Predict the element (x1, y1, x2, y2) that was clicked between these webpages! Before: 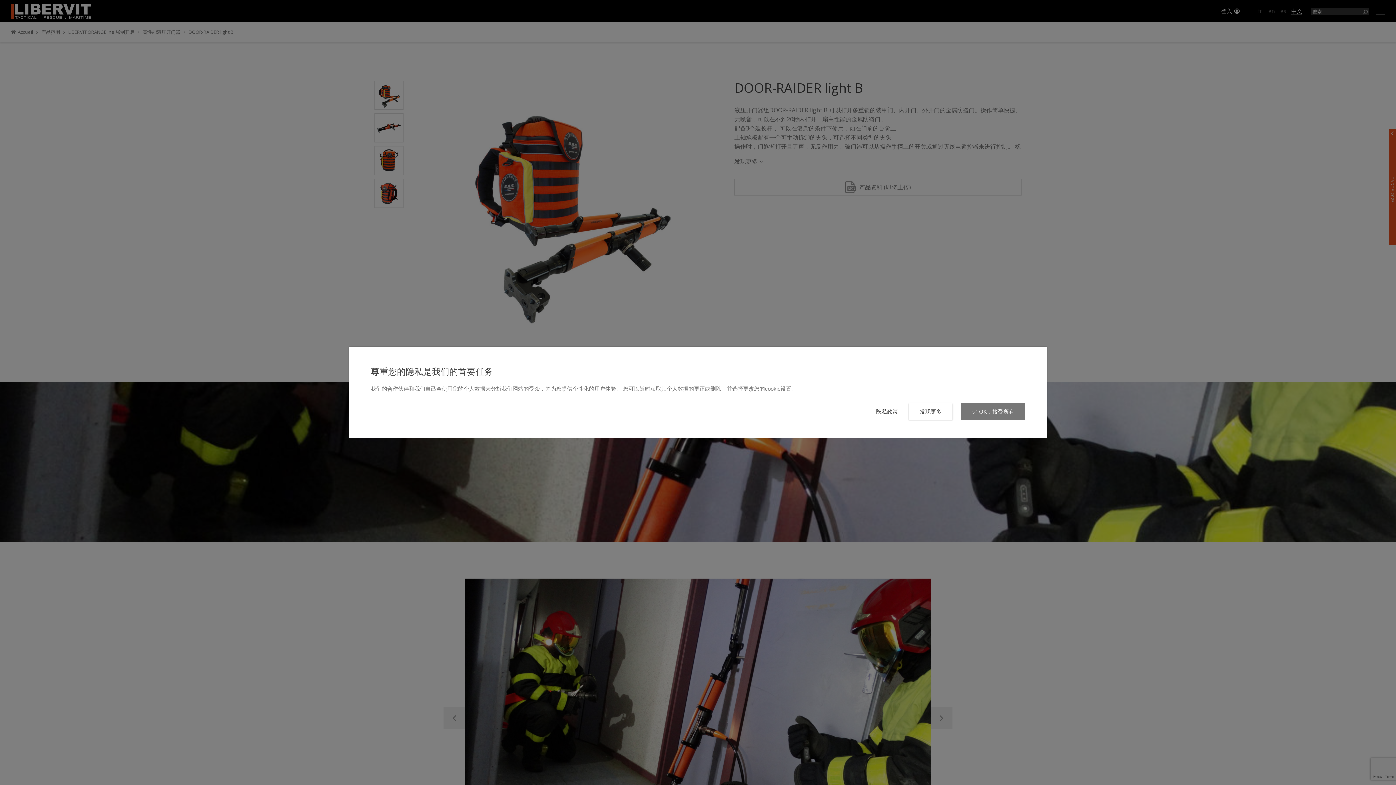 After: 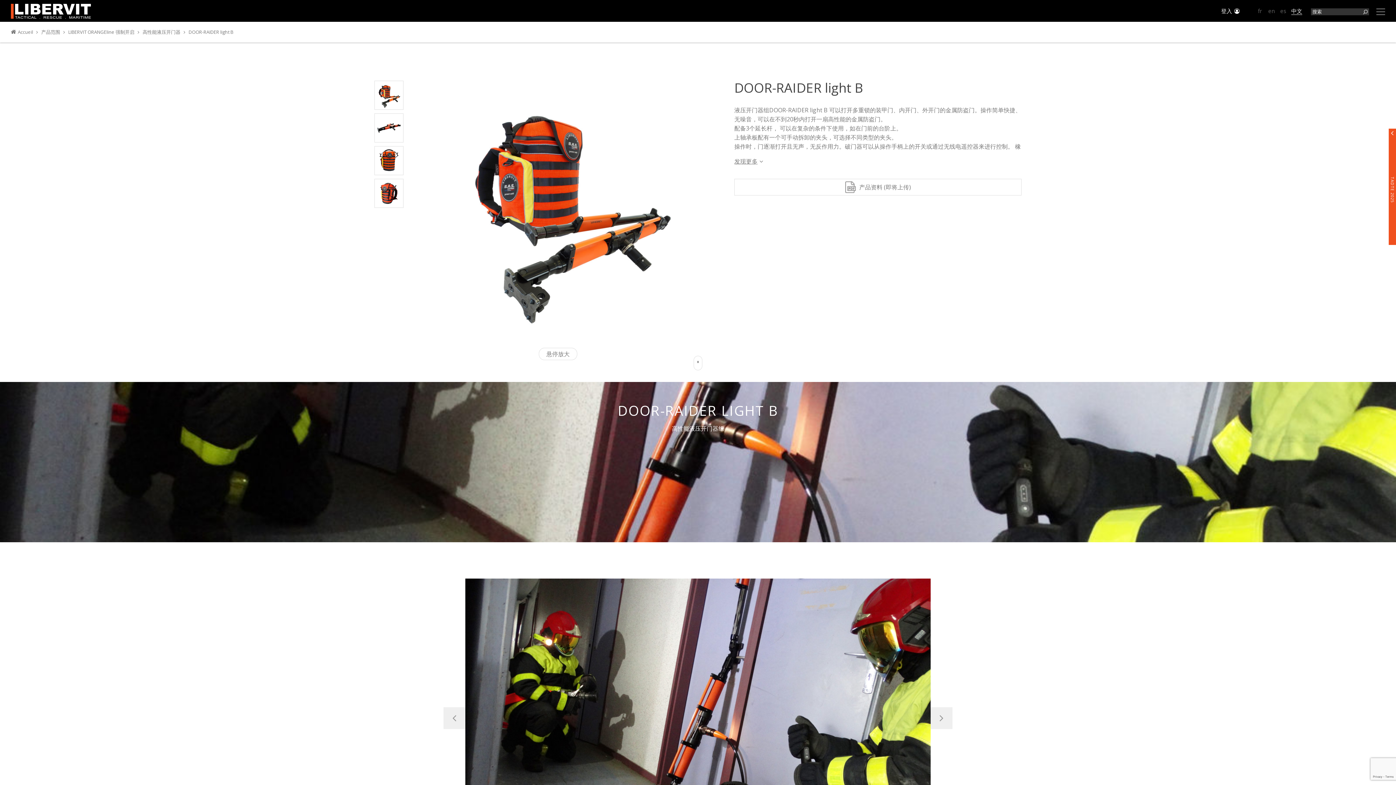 Action: label: ✓ OK，接受所有 bbox: (961, 403, 1025, 420)